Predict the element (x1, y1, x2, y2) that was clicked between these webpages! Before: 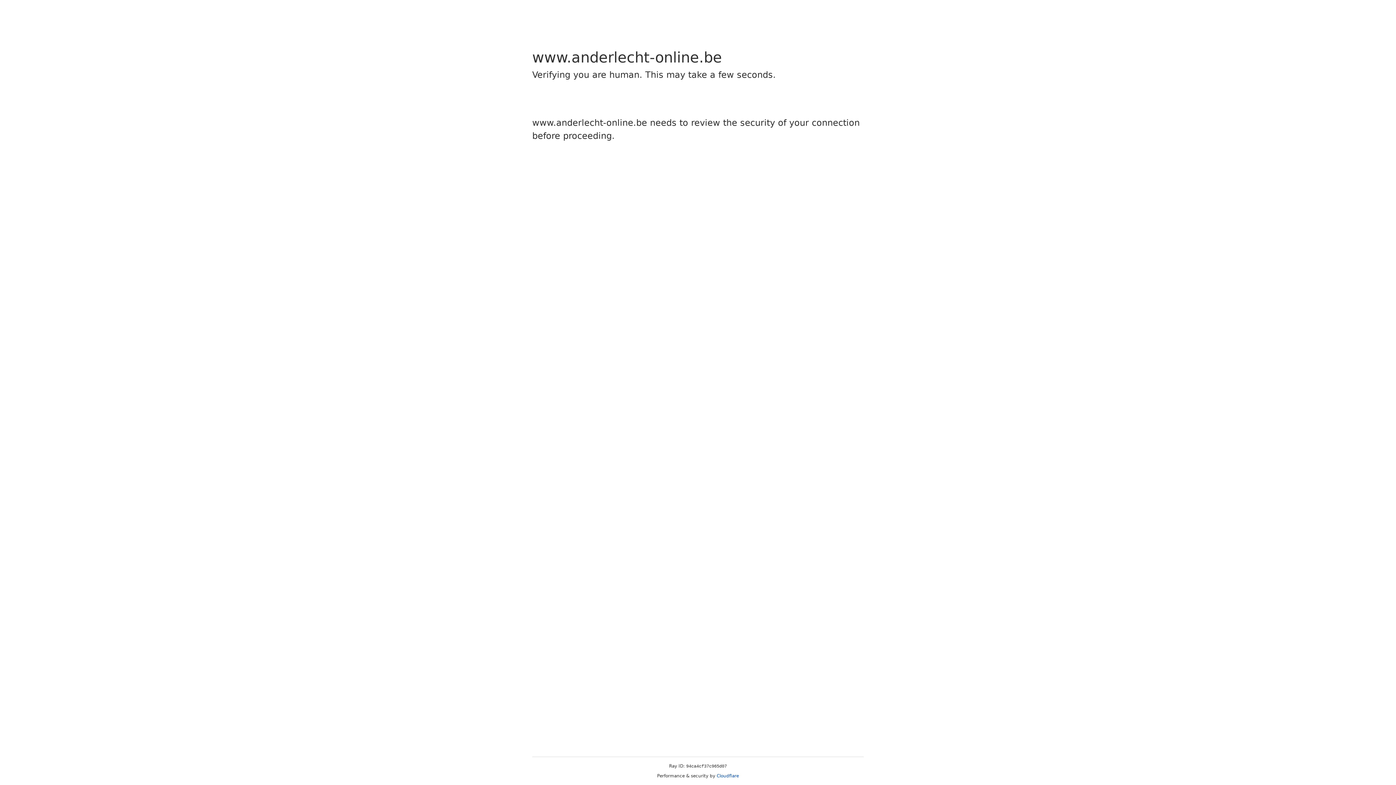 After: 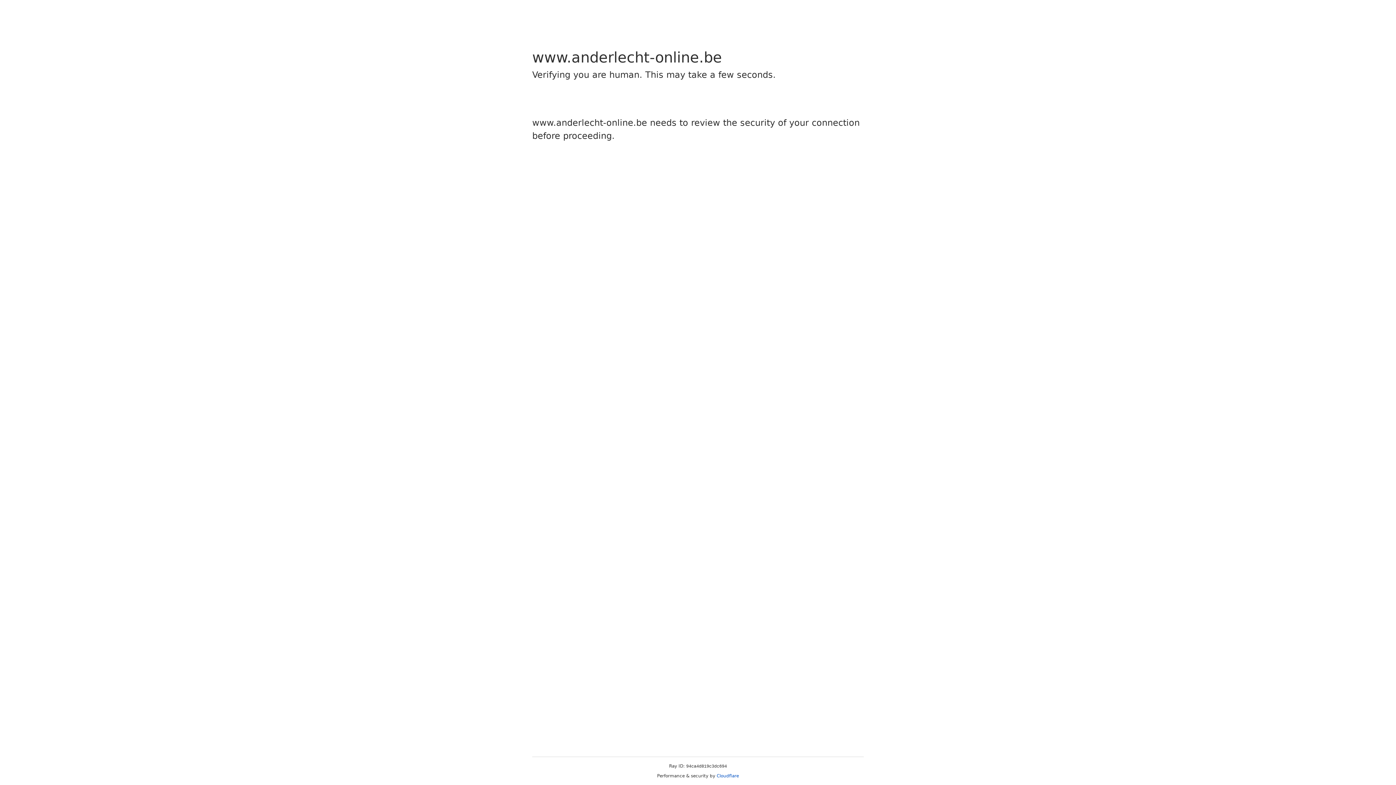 Action: label: Cloudflare bbox: (716, 773, 739, 778)